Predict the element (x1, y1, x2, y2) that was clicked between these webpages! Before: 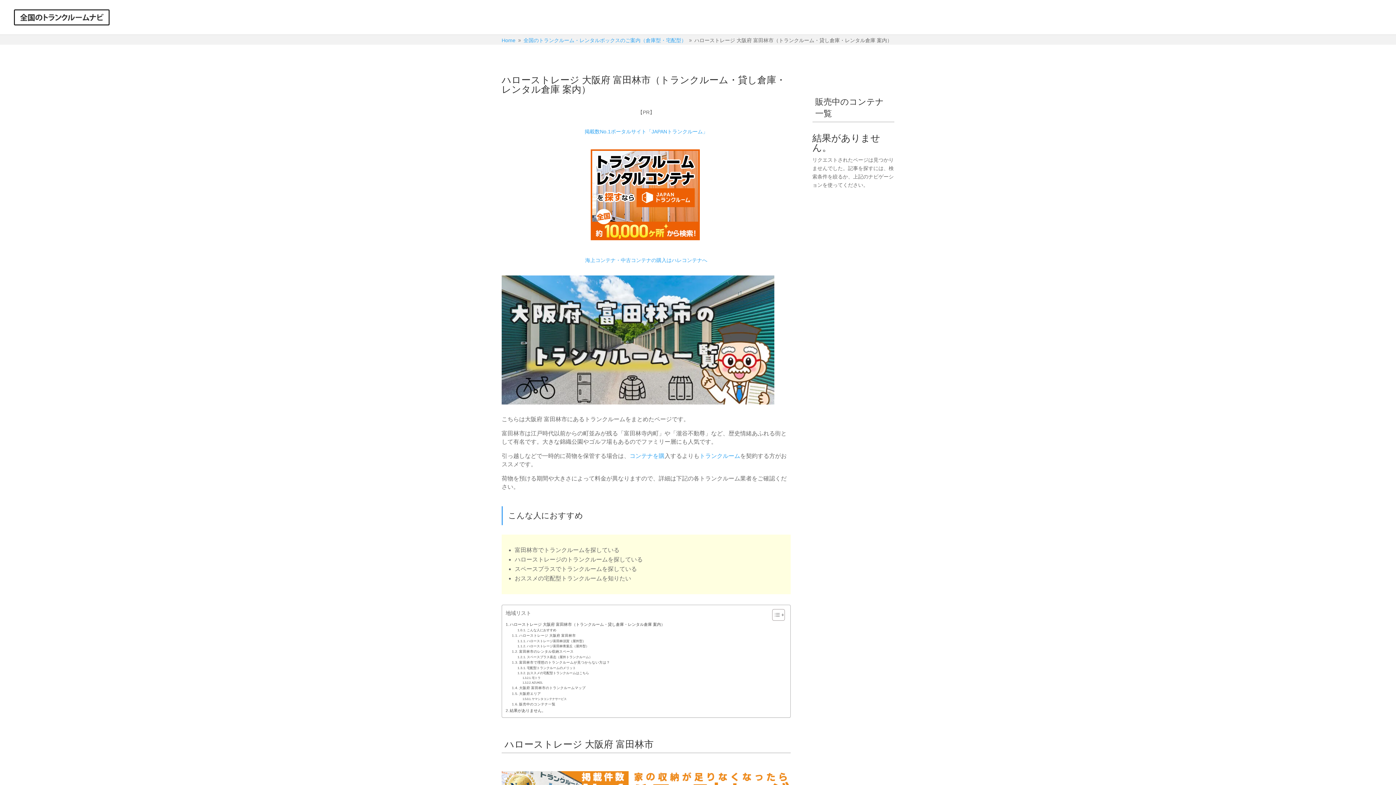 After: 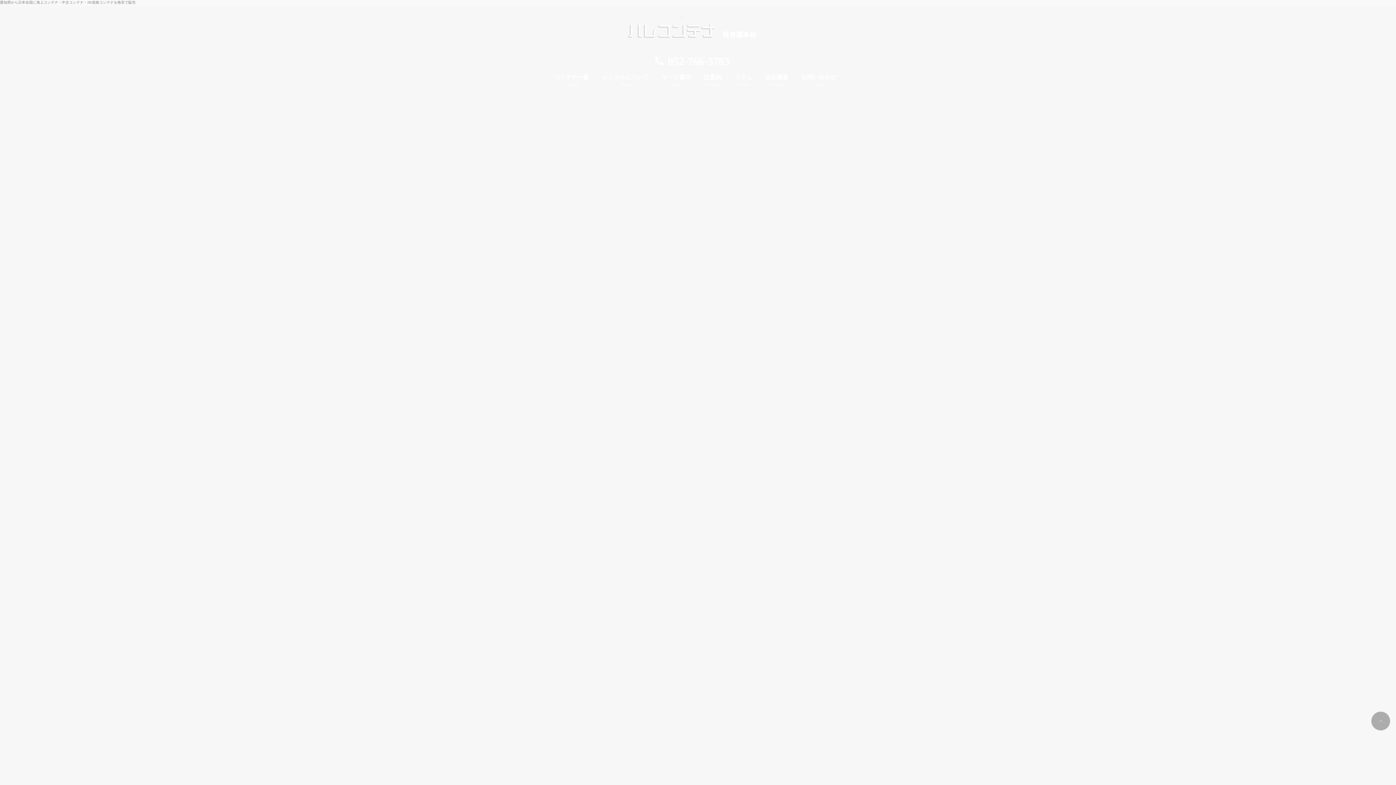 Action: bbox: (585, 257, 707, 263) label: 海上コンテナ・中古コンテナの購入はハレコンテナへ